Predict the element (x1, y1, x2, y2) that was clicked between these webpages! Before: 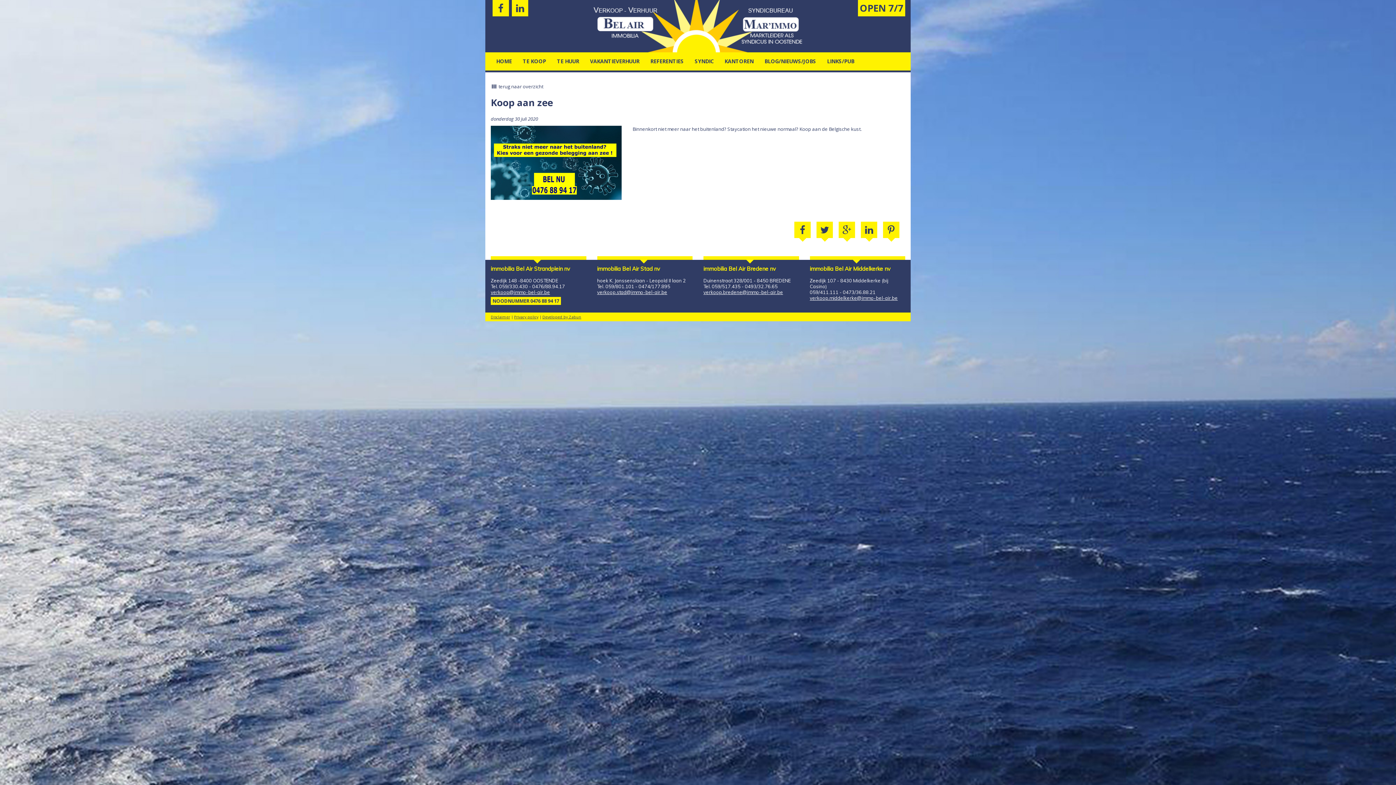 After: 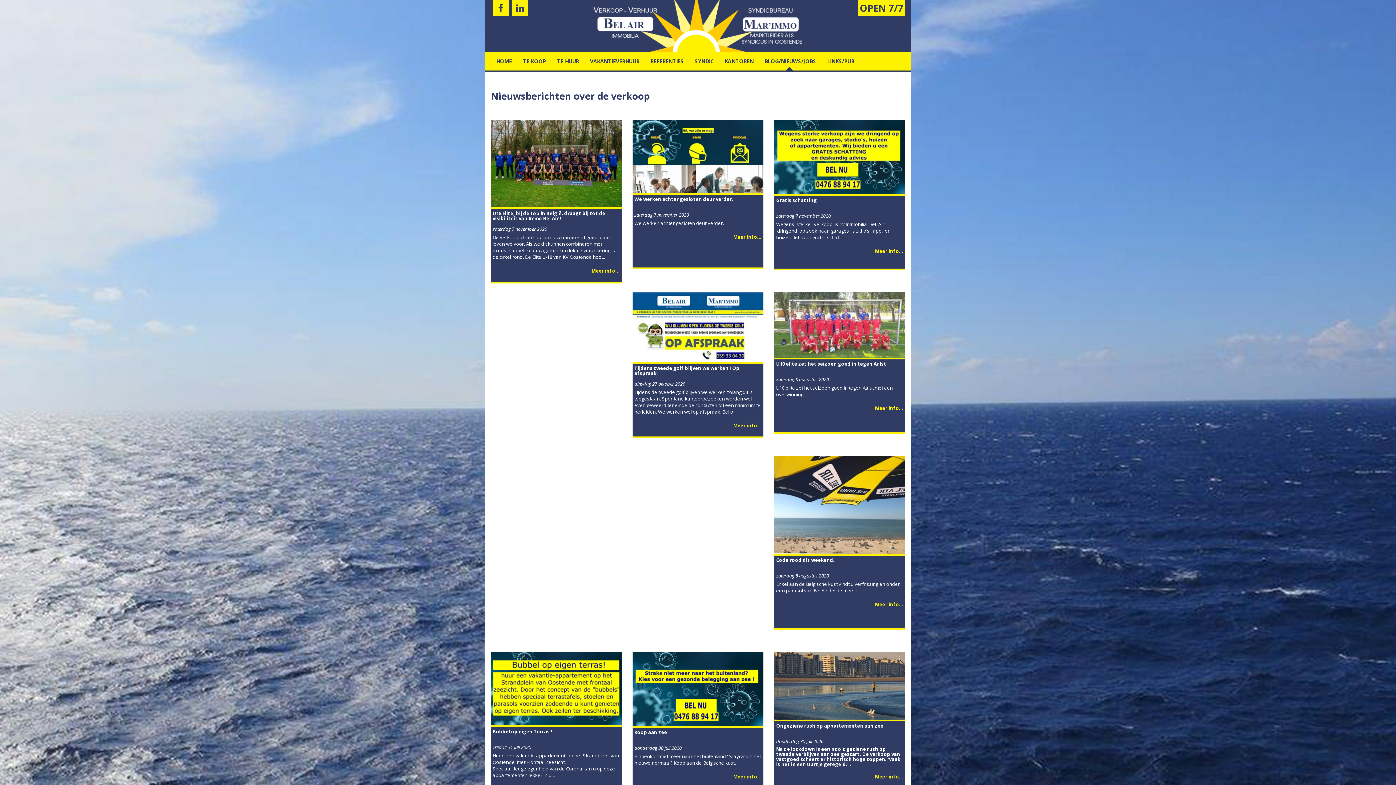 Action: label:  terug naar overzicht bbox: (490, 83, 543, 89)